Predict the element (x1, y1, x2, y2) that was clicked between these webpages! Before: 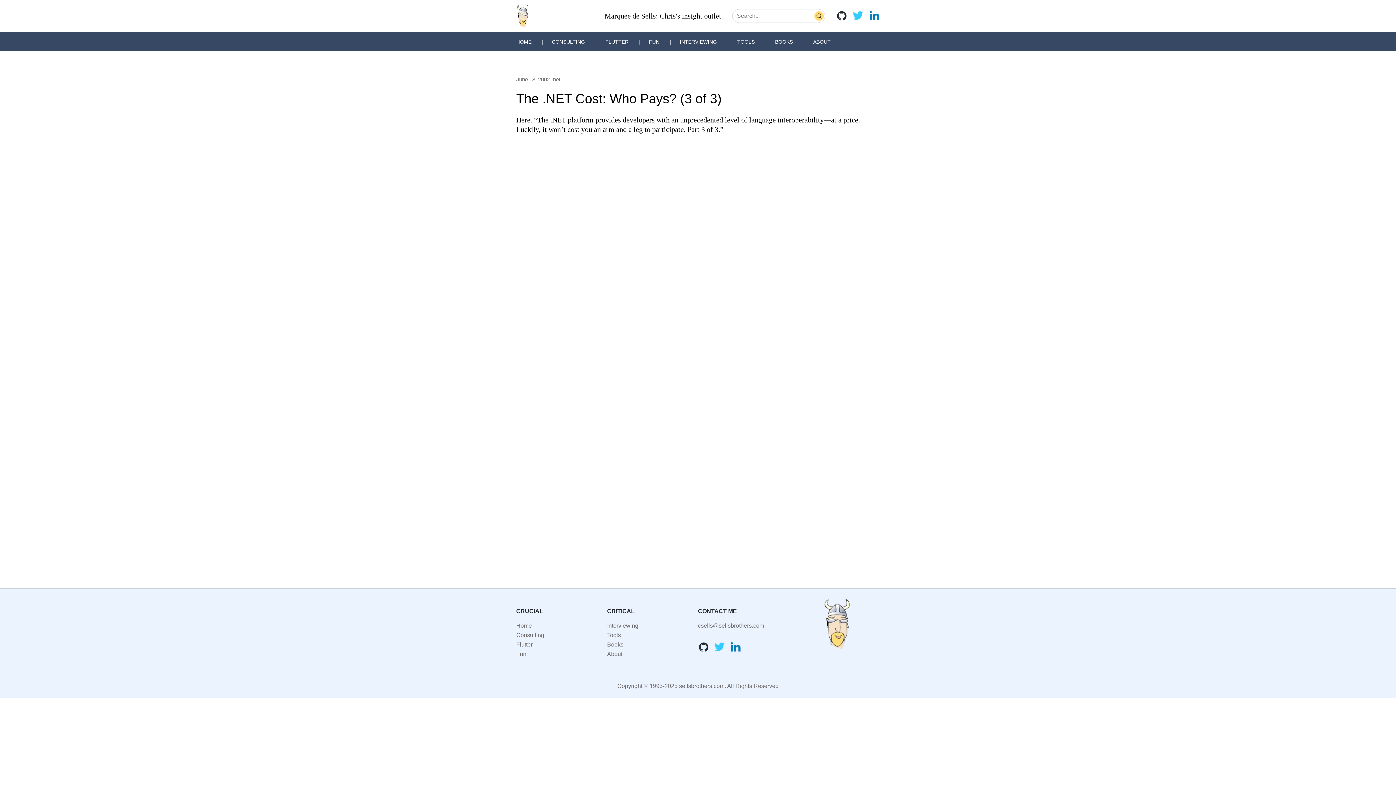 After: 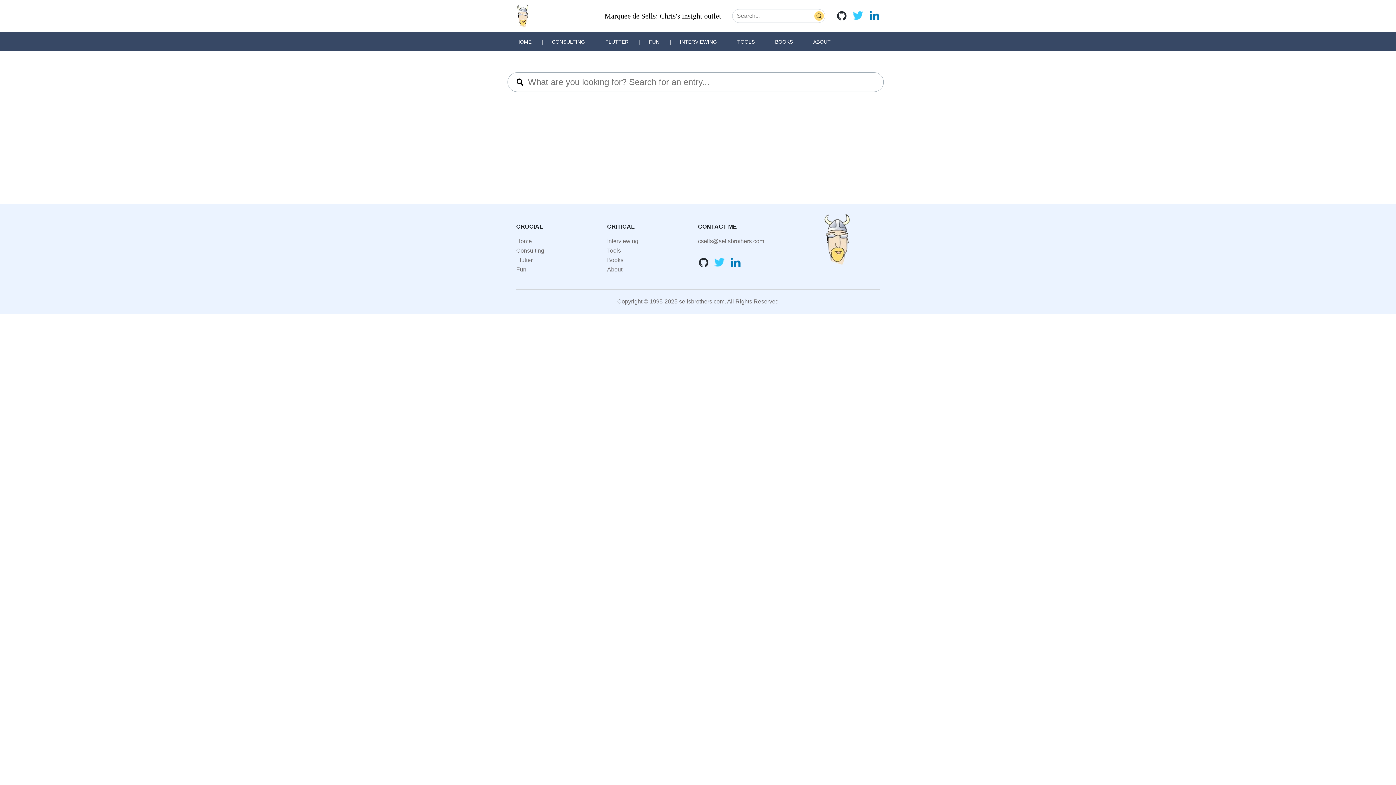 Action: label: Search bbox: (813, 9, 825, 22)